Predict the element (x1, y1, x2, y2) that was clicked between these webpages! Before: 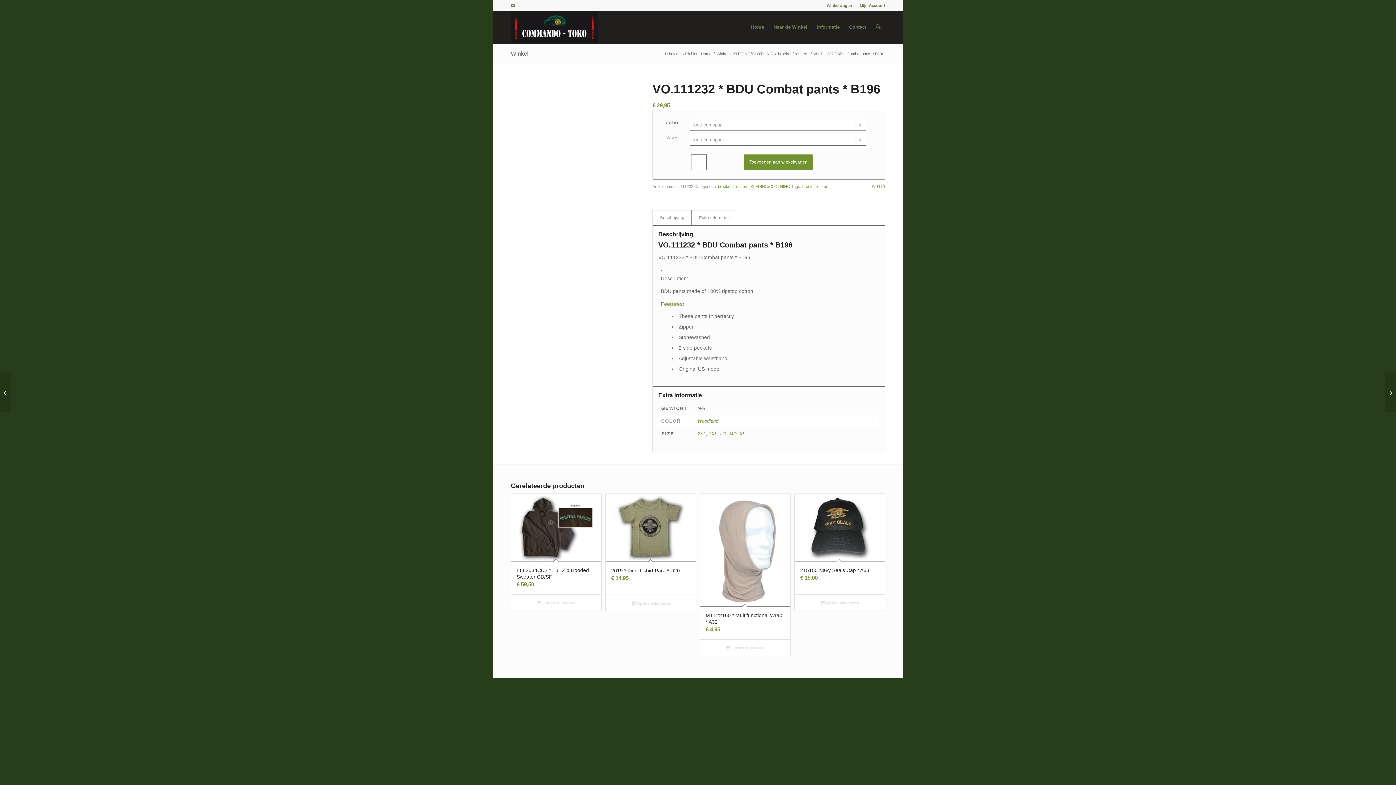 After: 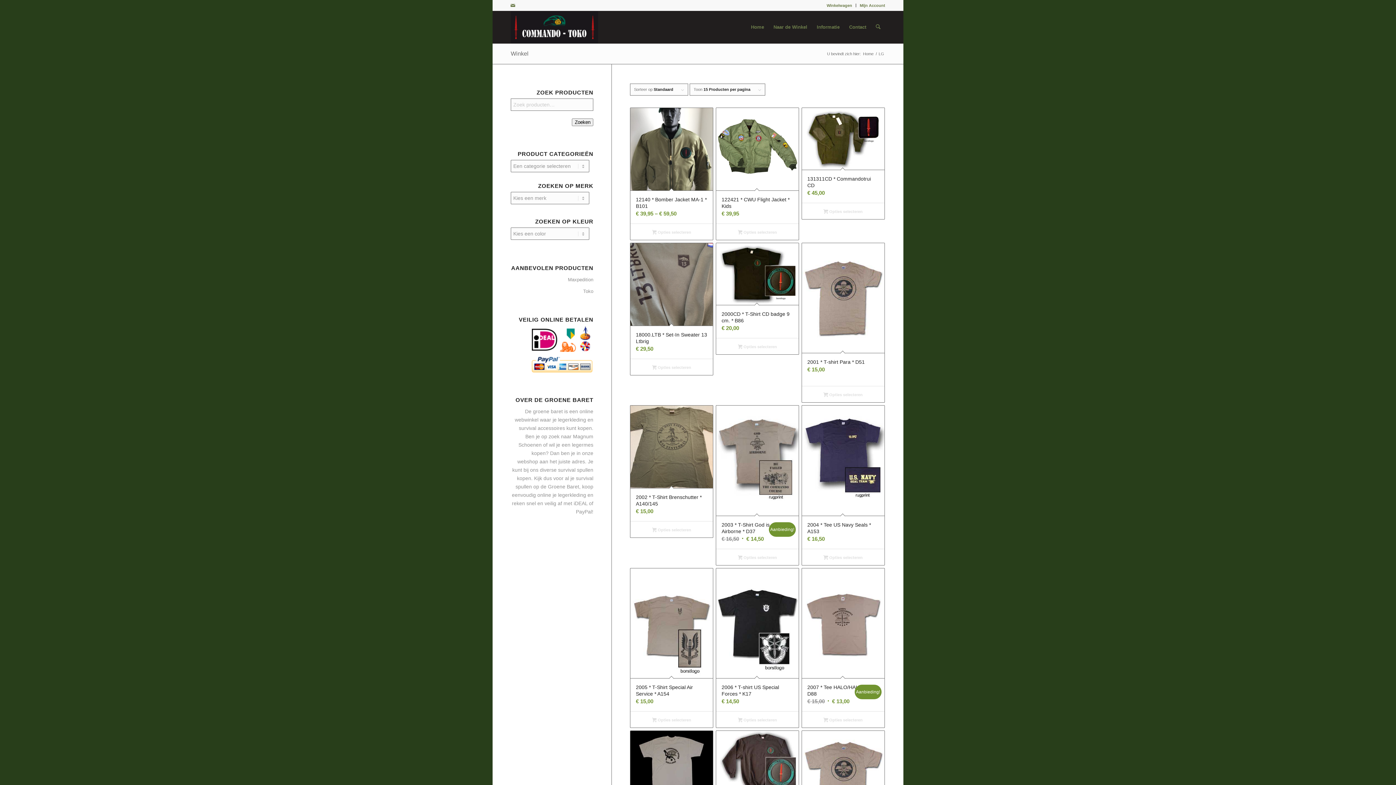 Action: label: LG bbox: (720, 431, 726, 436)